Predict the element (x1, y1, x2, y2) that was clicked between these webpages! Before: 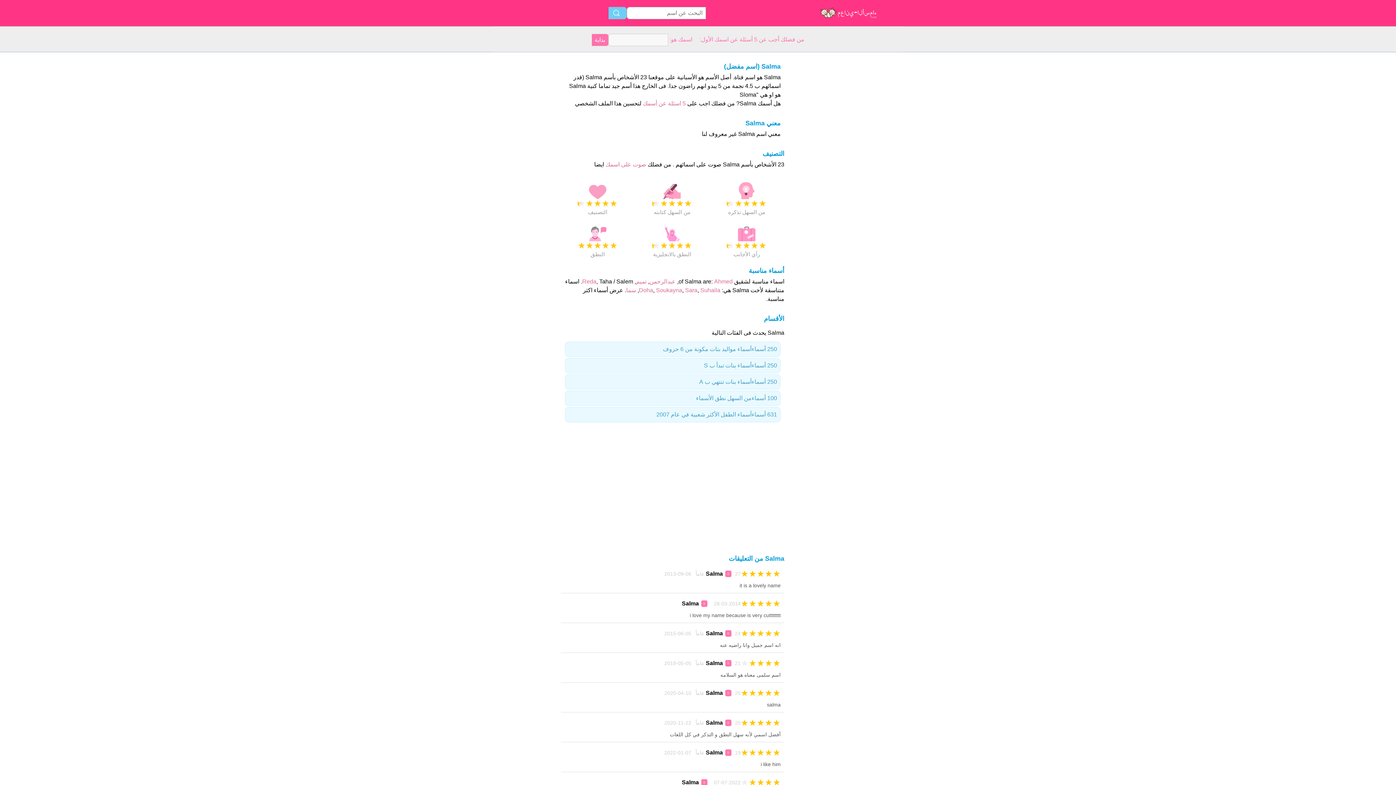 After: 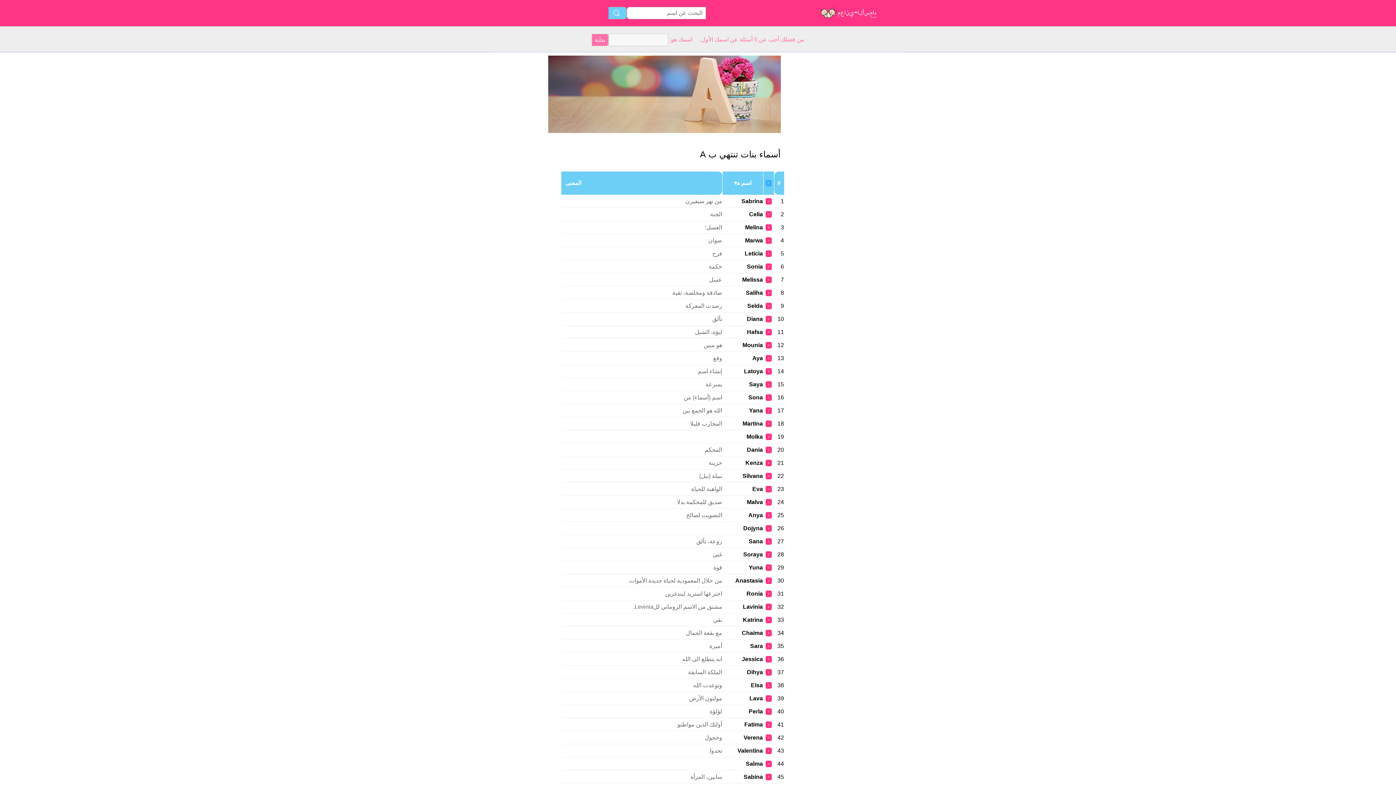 Action: bbox: (564, 374, 780, 389) label: أسماء بنات تنتهي ب A
250 أسماء